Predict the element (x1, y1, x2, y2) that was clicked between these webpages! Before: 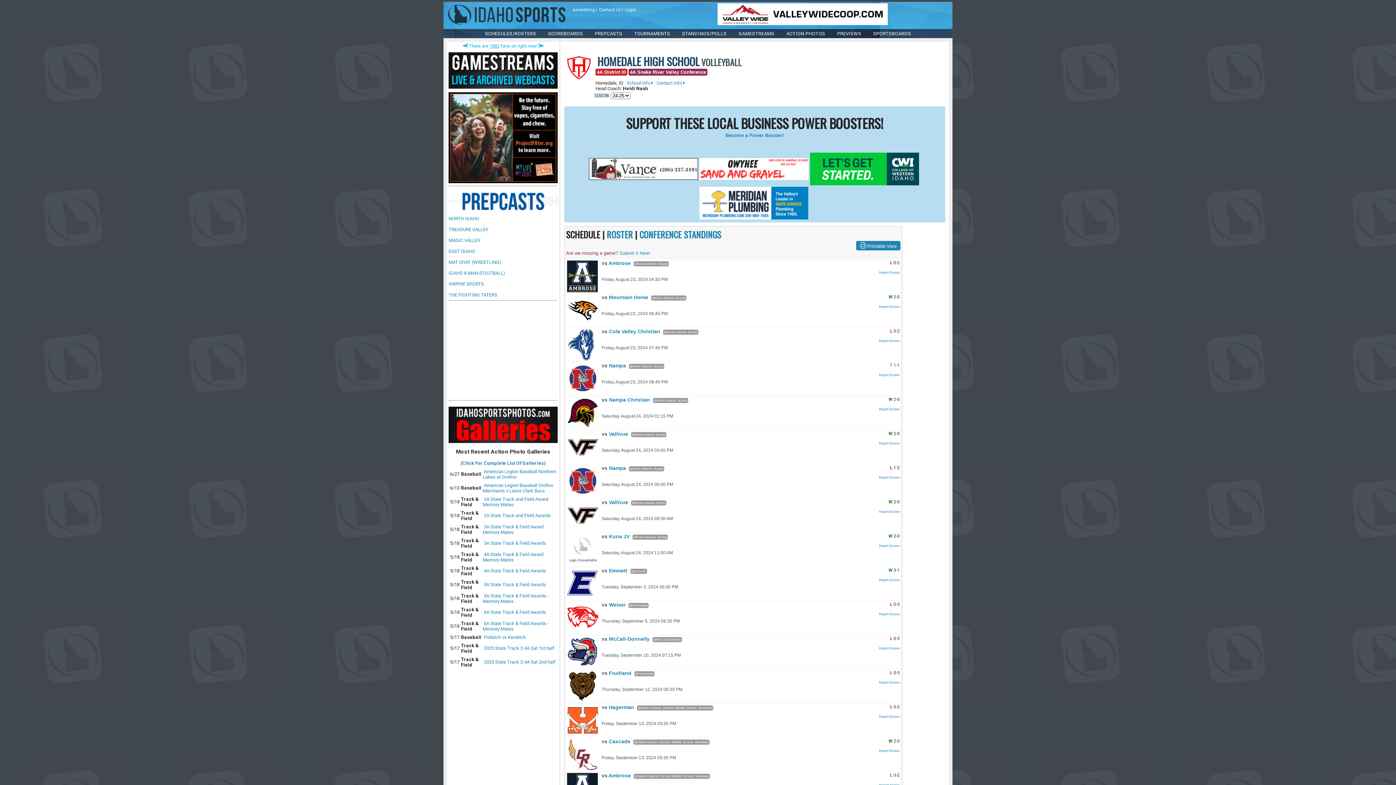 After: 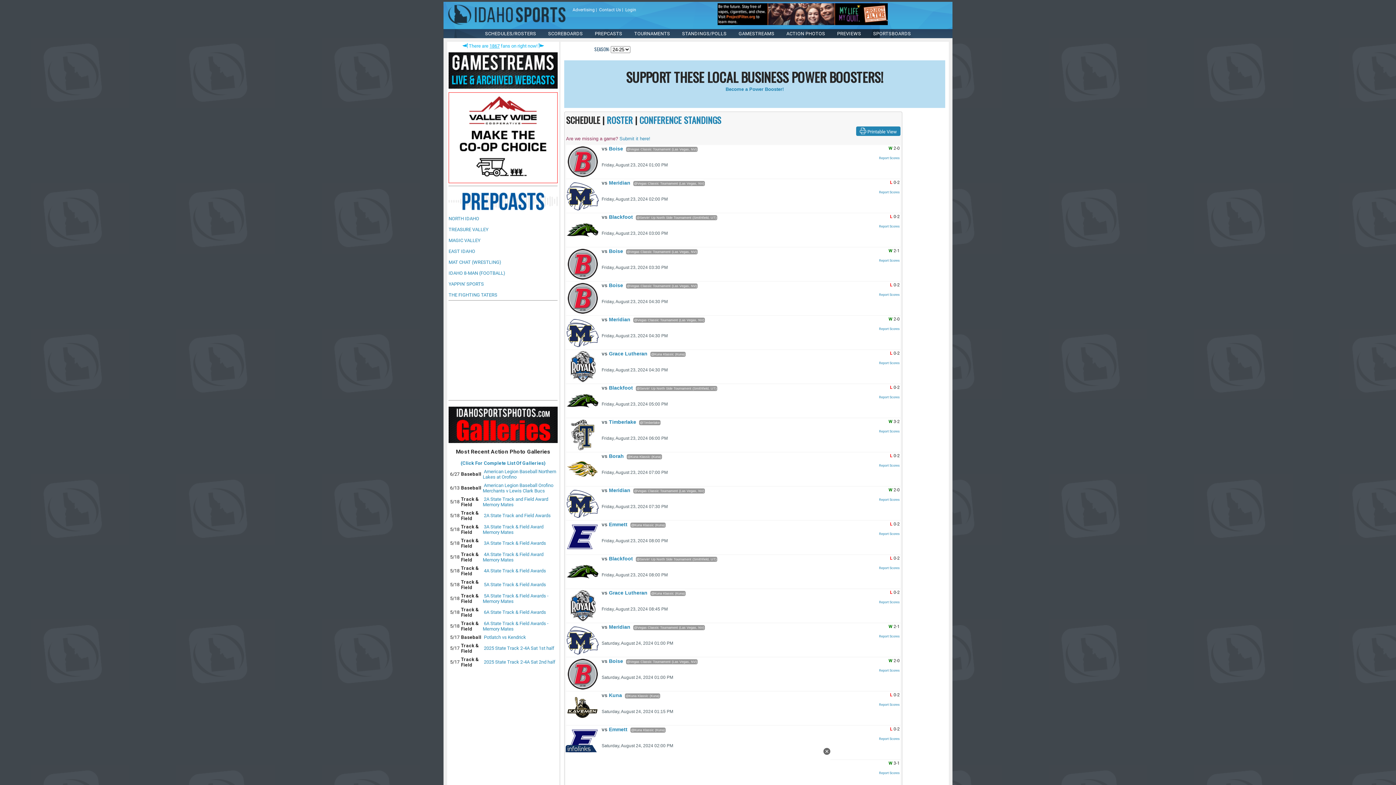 Action: bbox: (566, 561, 598, 566)